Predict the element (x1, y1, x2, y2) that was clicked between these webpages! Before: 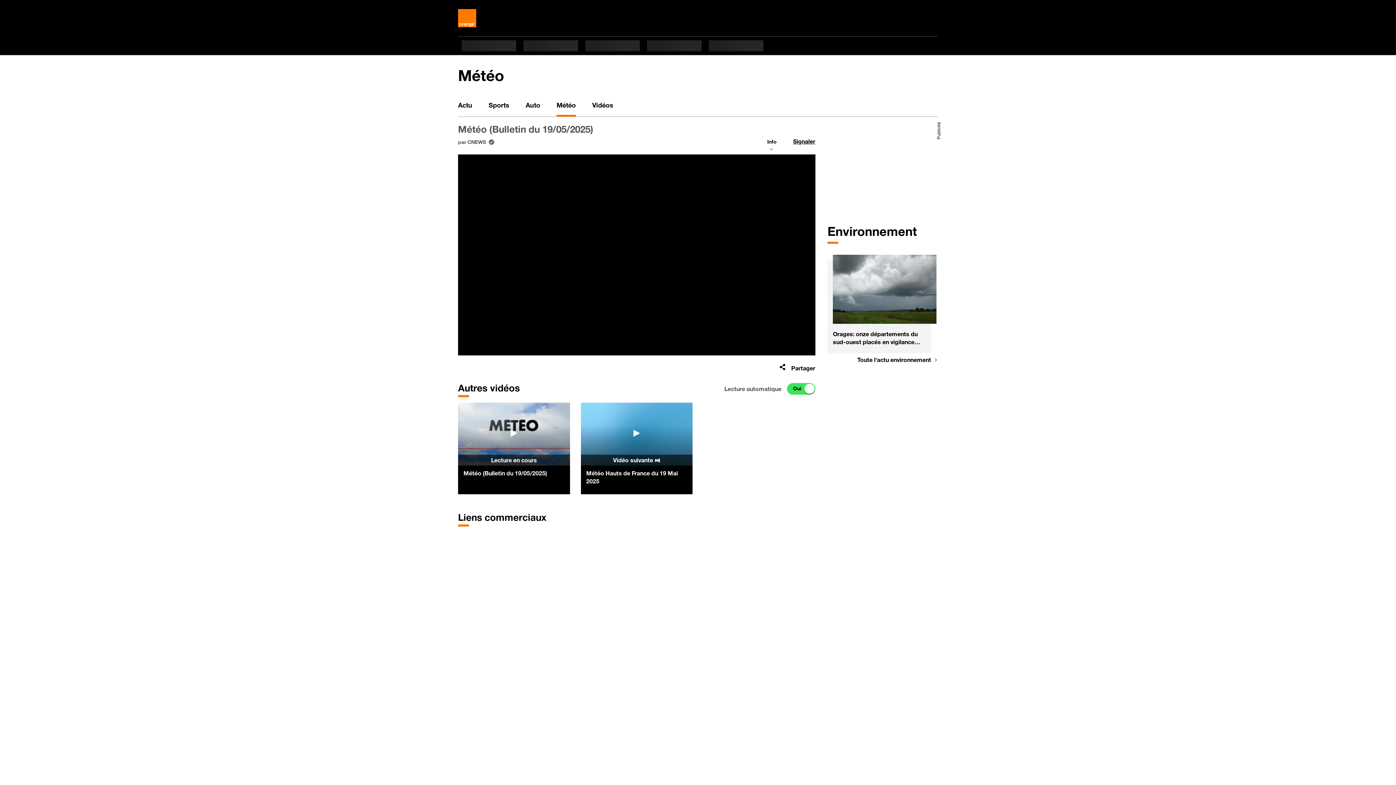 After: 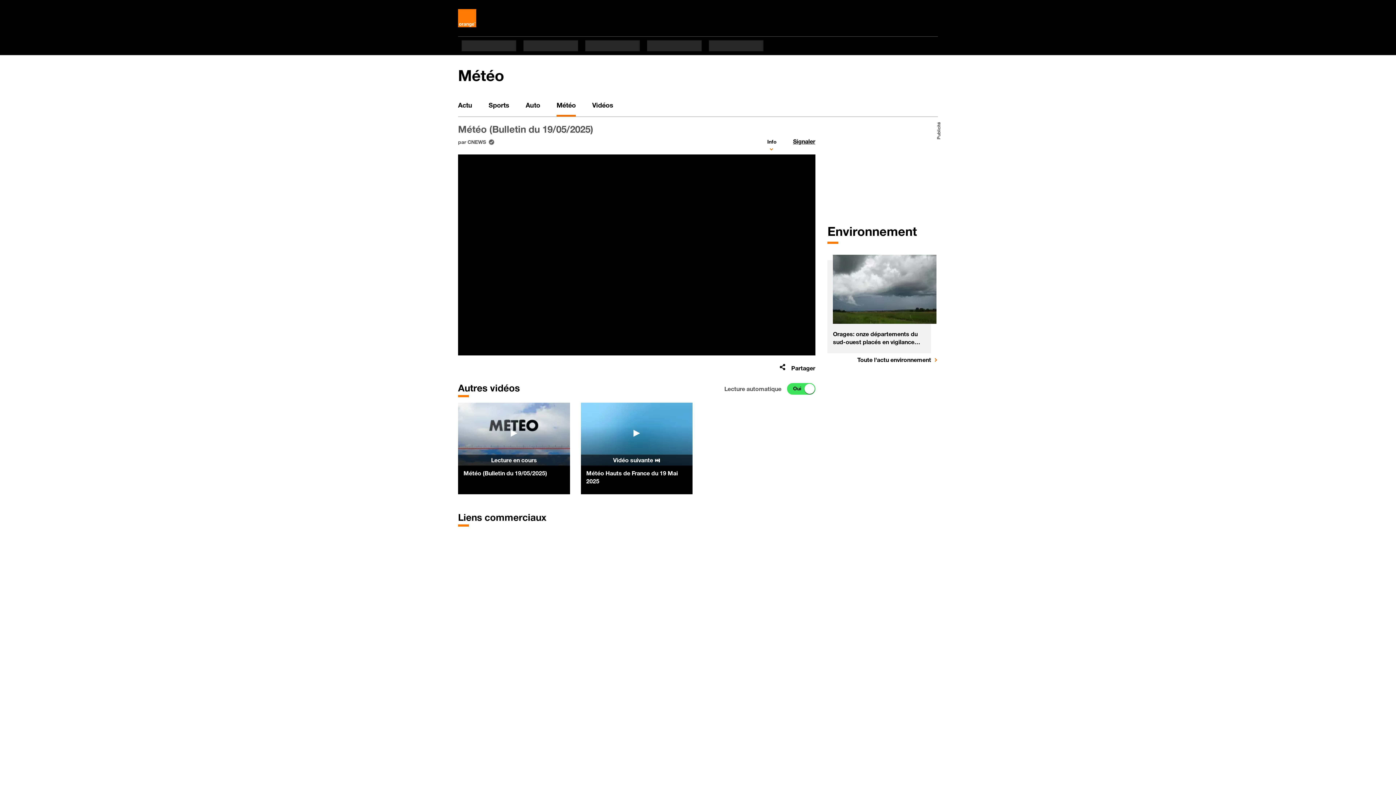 Action: label: Météo bbox: (556, 95, 576, 116)